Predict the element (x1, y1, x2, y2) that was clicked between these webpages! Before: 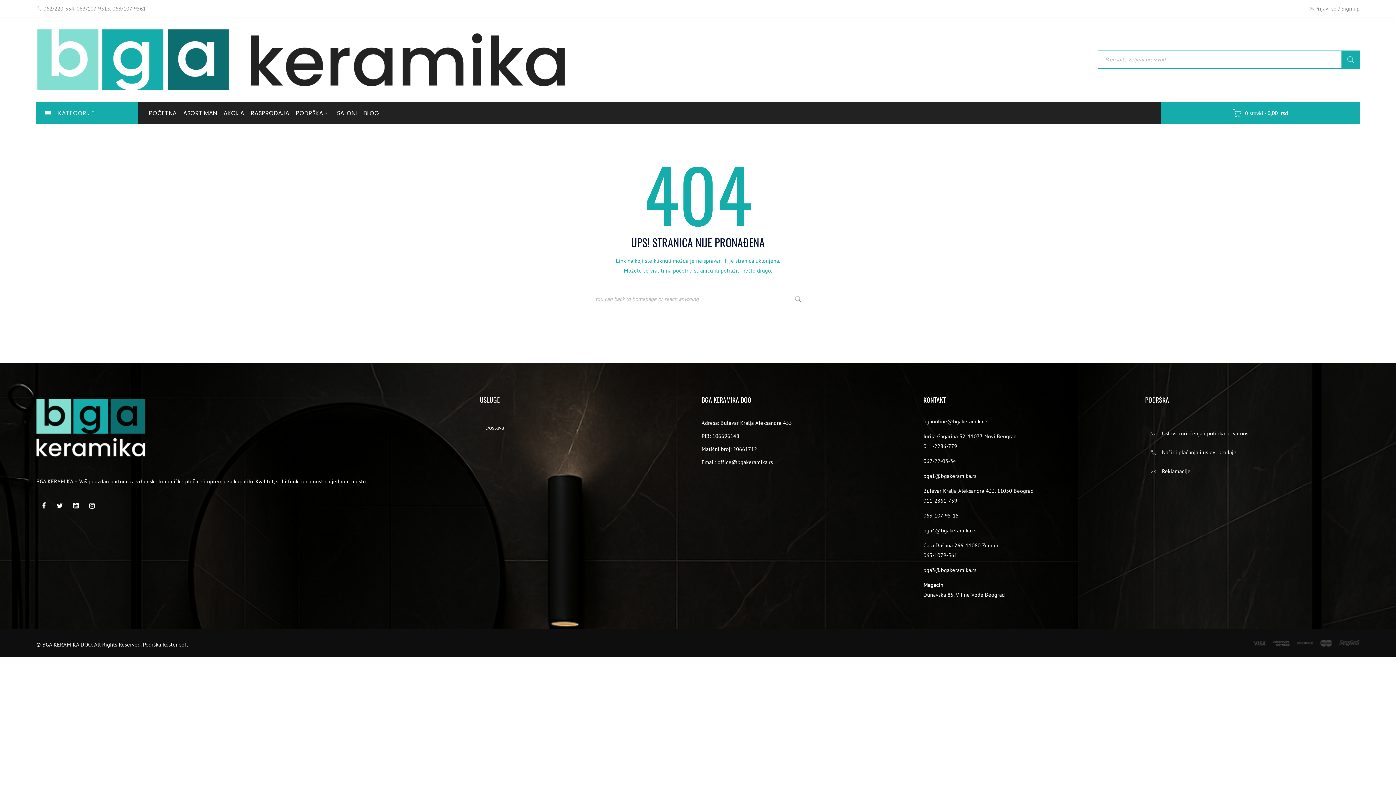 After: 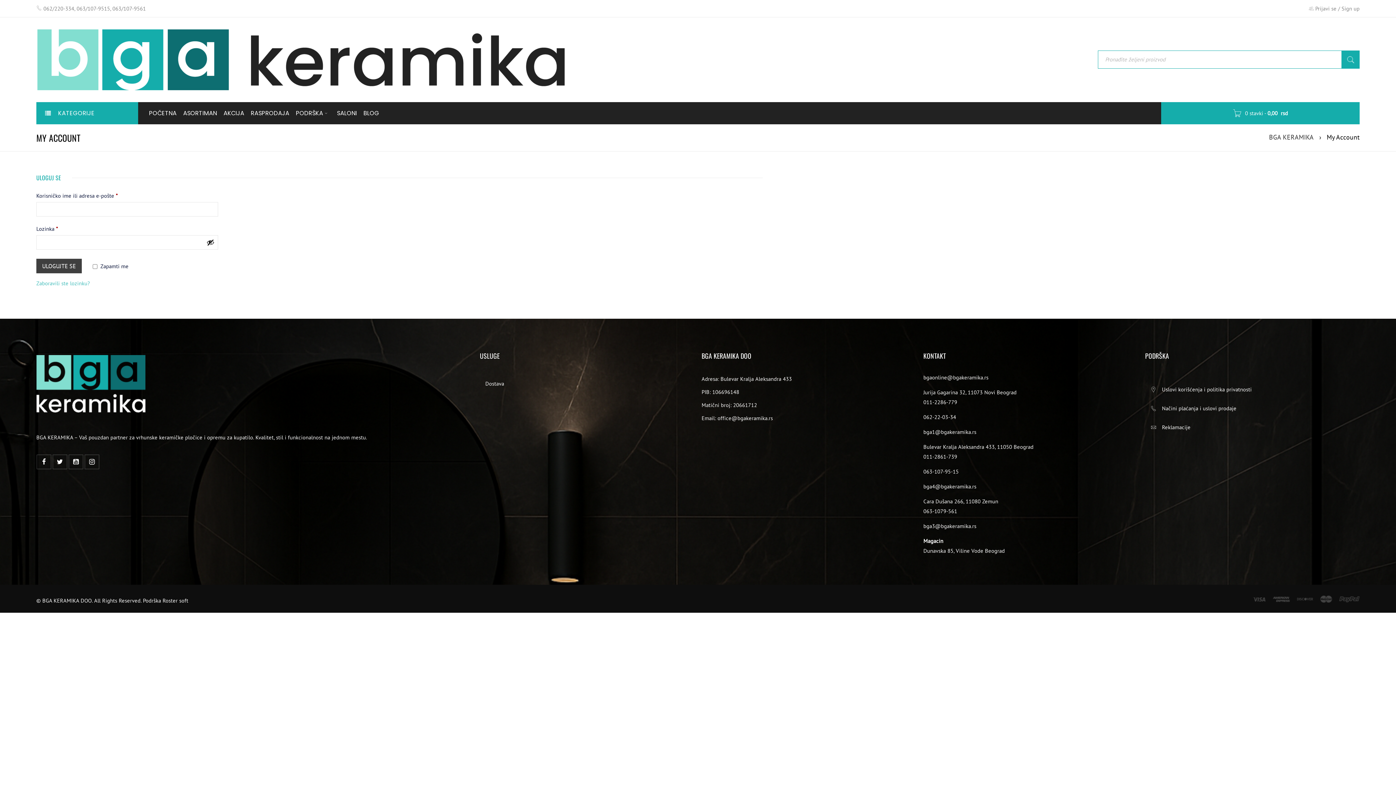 Action: bbox: (1341, 3, 1360, 13) label: Sign up